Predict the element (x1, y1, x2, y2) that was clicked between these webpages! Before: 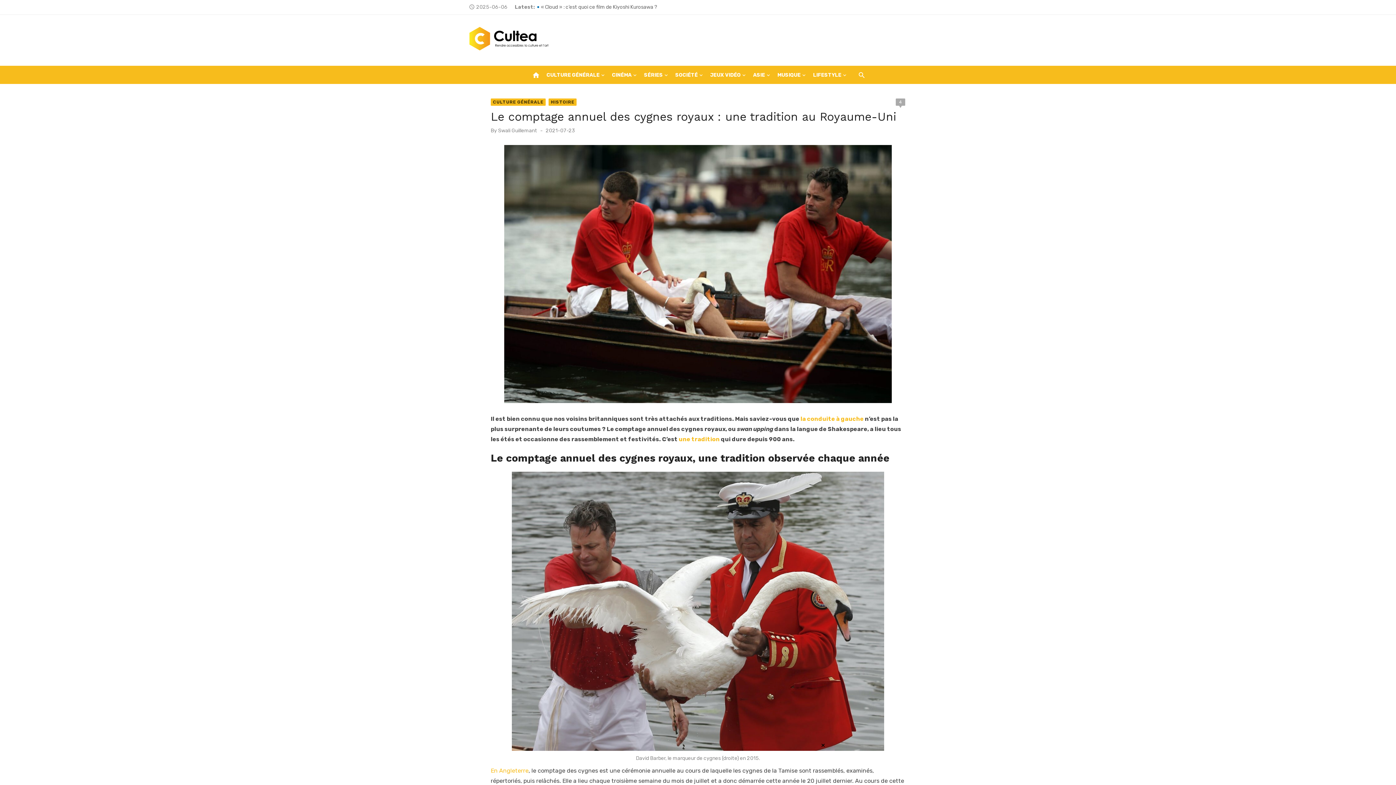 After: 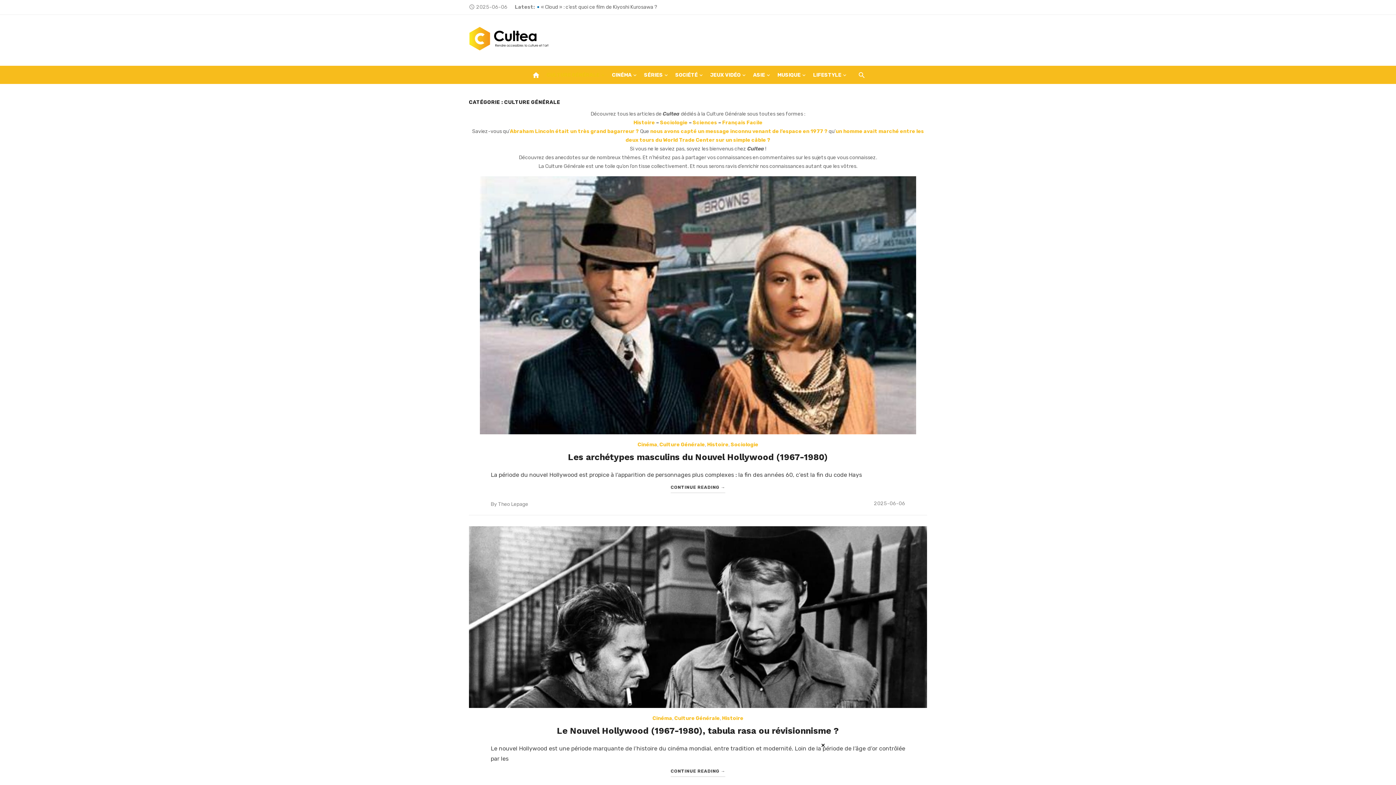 Action: bbox: (545, 65, 606, 84) label: CULTURE GÉNÉRALE